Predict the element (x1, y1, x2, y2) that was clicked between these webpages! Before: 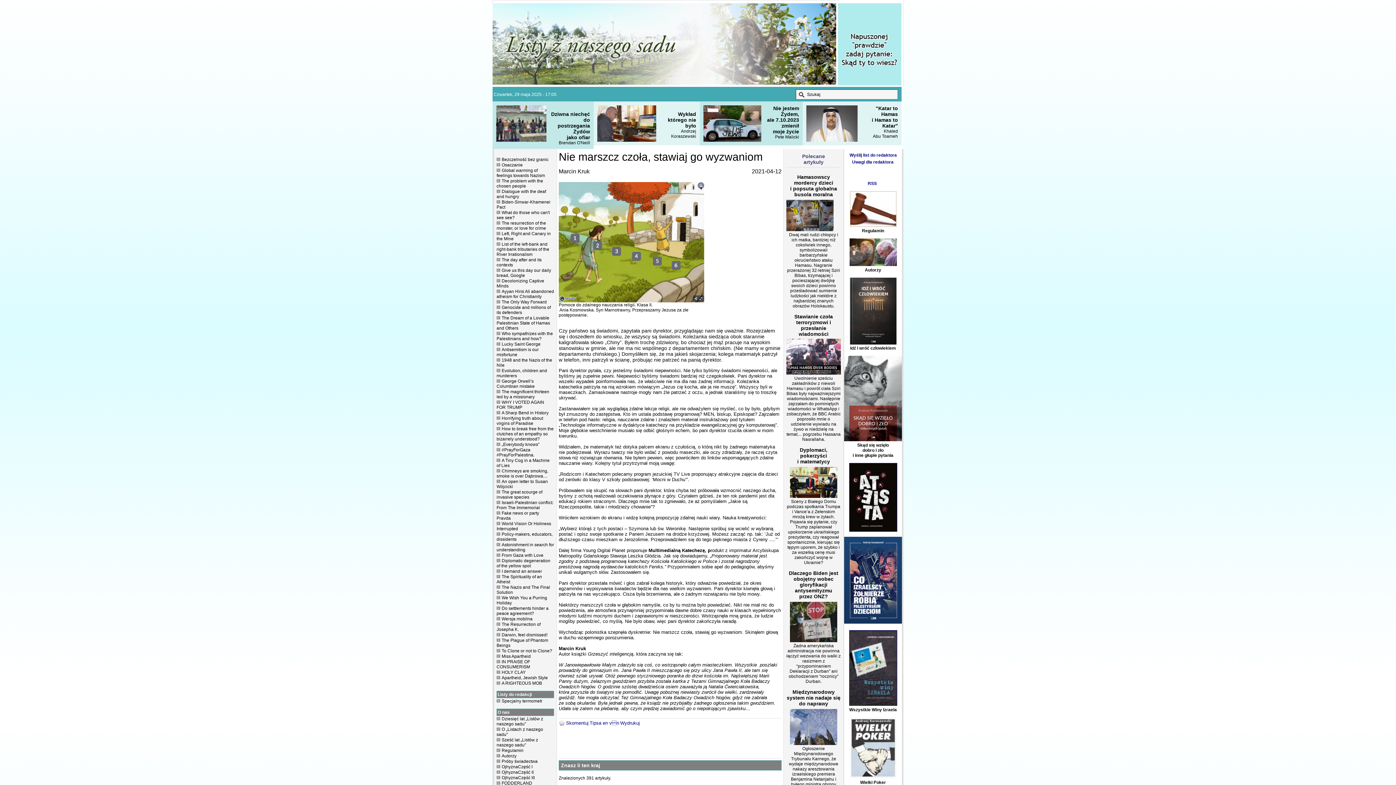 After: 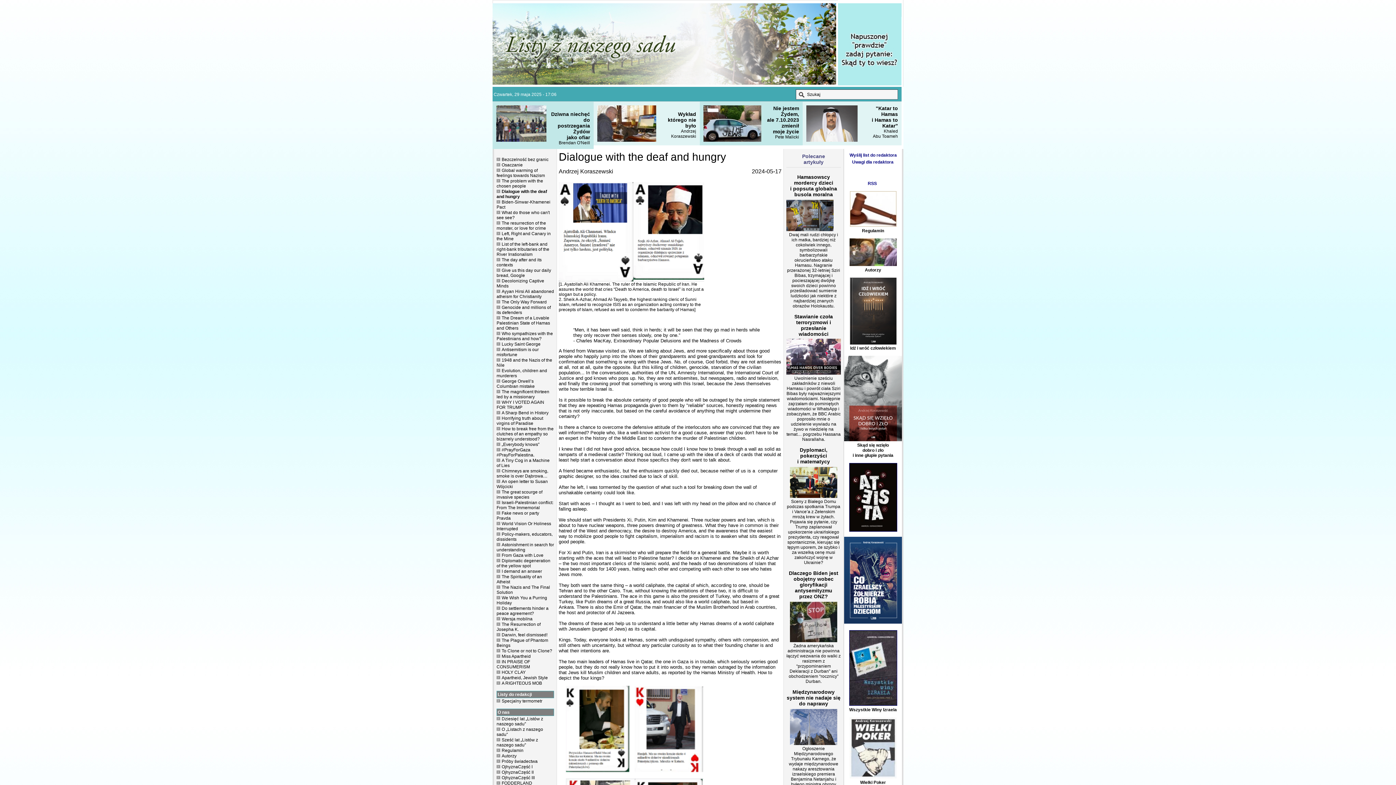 Action: bbox: (496, 189, 501, 194)